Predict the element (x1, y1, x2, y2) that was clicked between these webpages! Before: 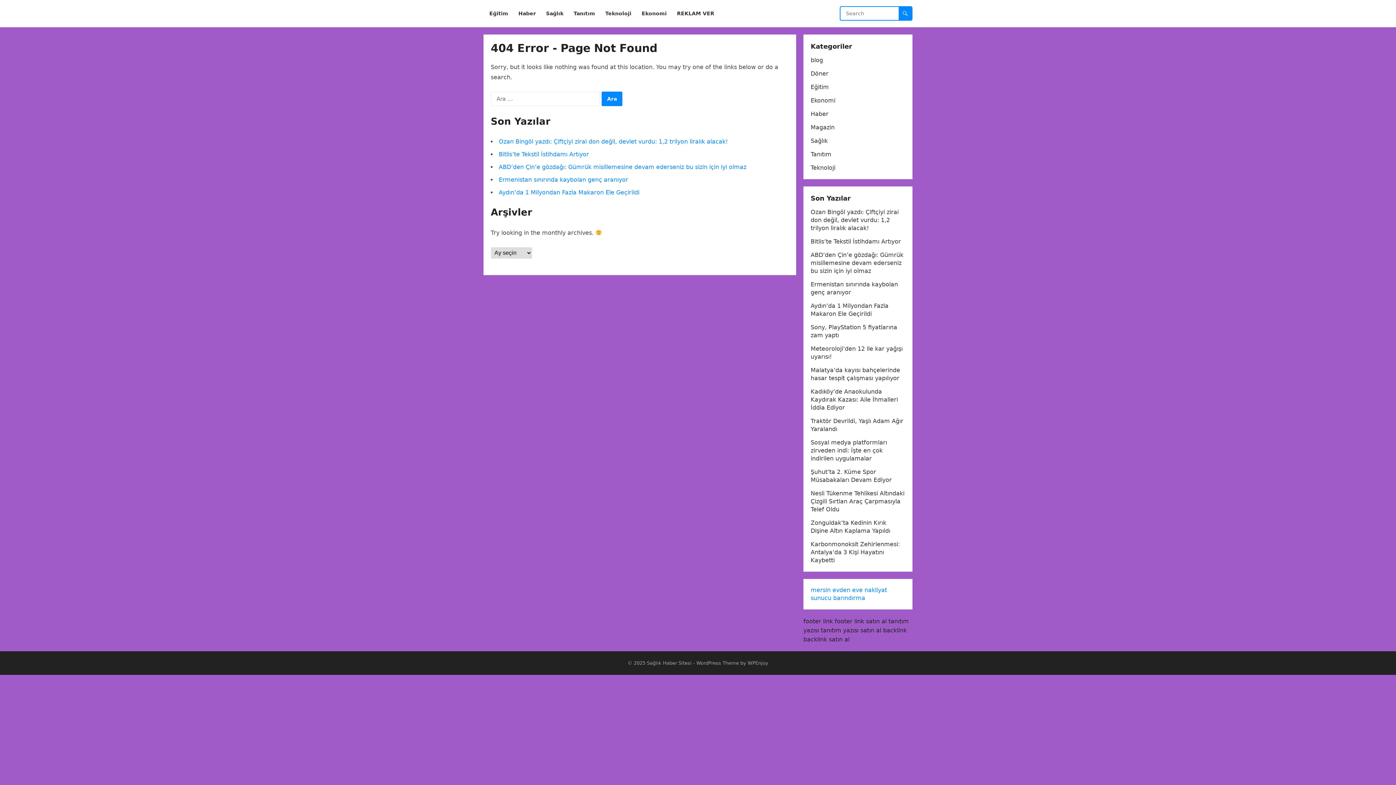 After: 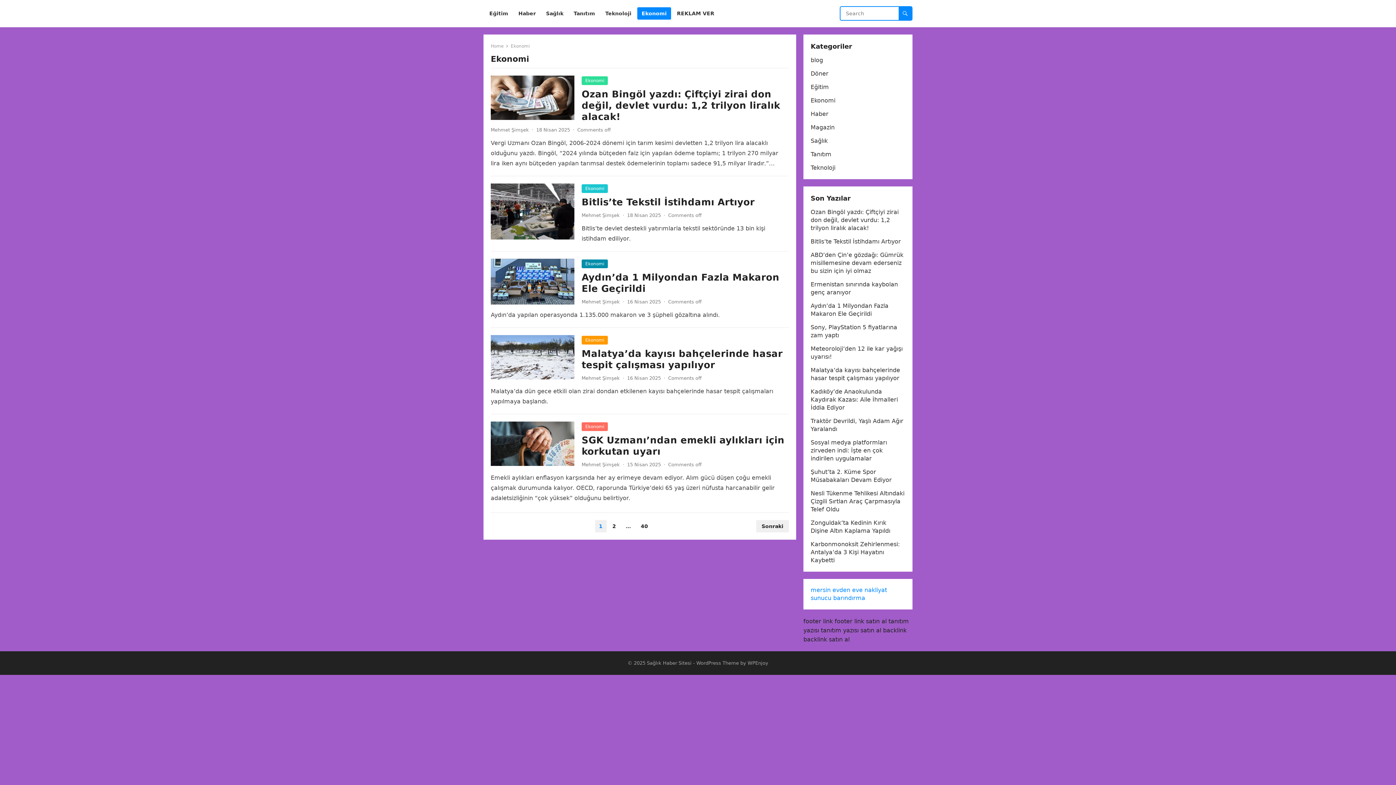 Action: label: Ekonomi bbox: (810, 97, 835, 104)